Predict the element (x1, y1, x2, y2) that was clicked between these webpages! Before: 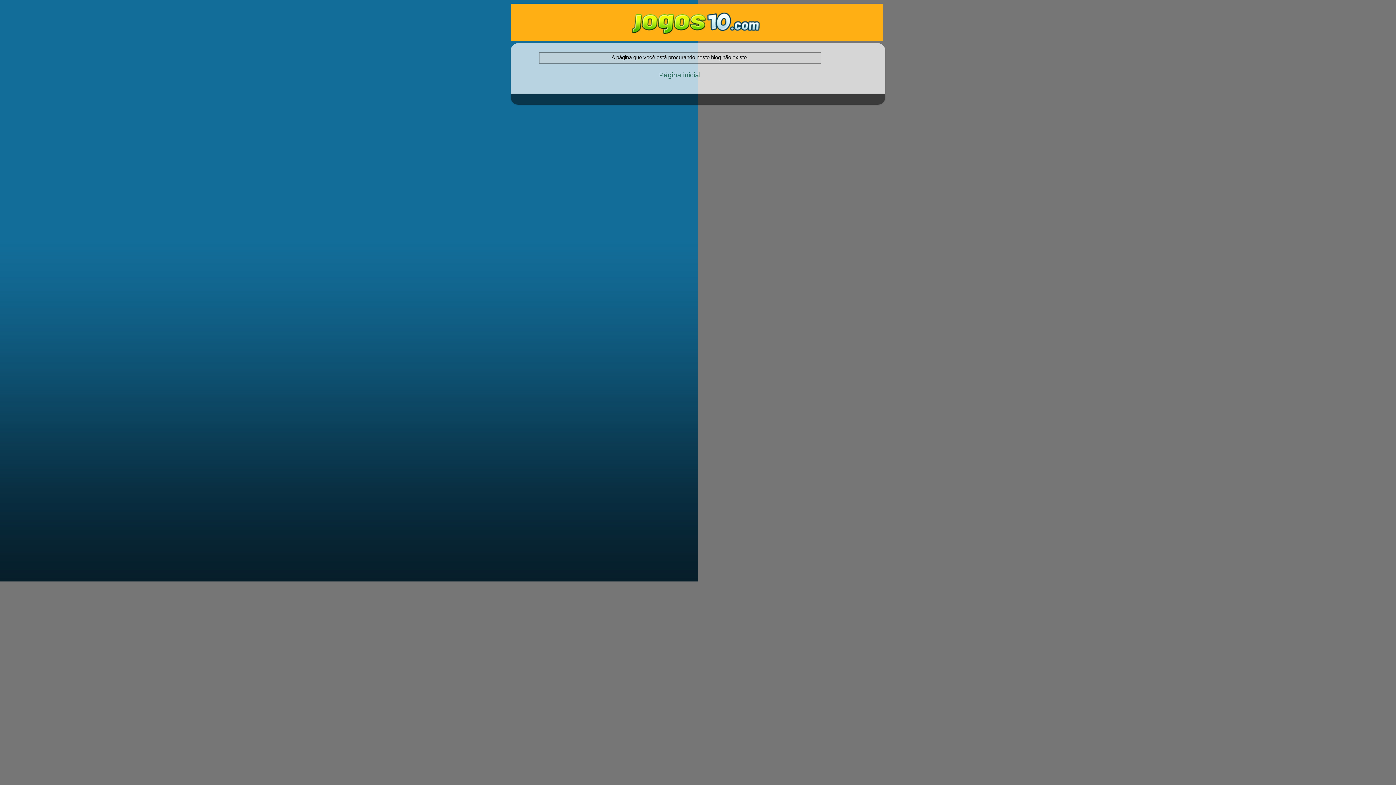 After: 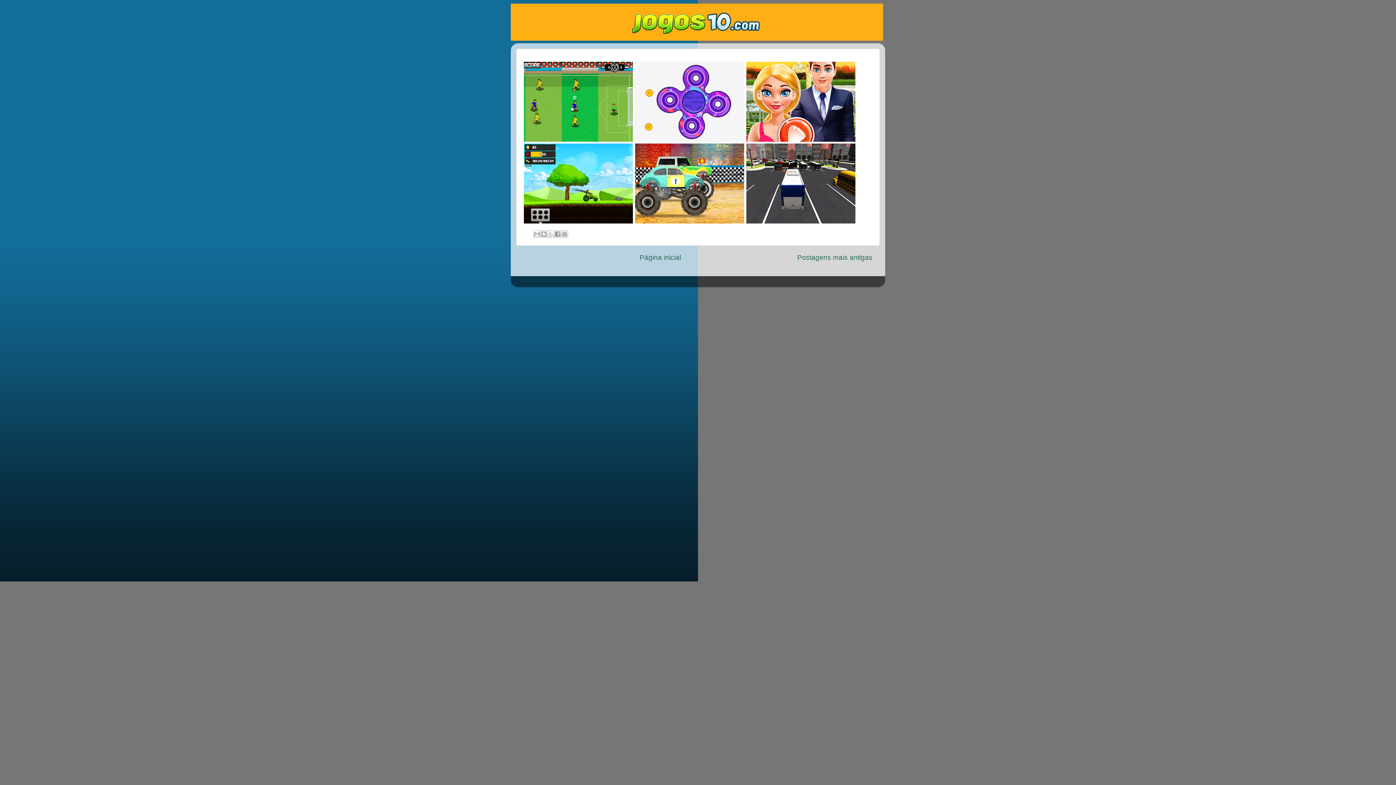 Action: bbox: (510, 3, 885, 40)